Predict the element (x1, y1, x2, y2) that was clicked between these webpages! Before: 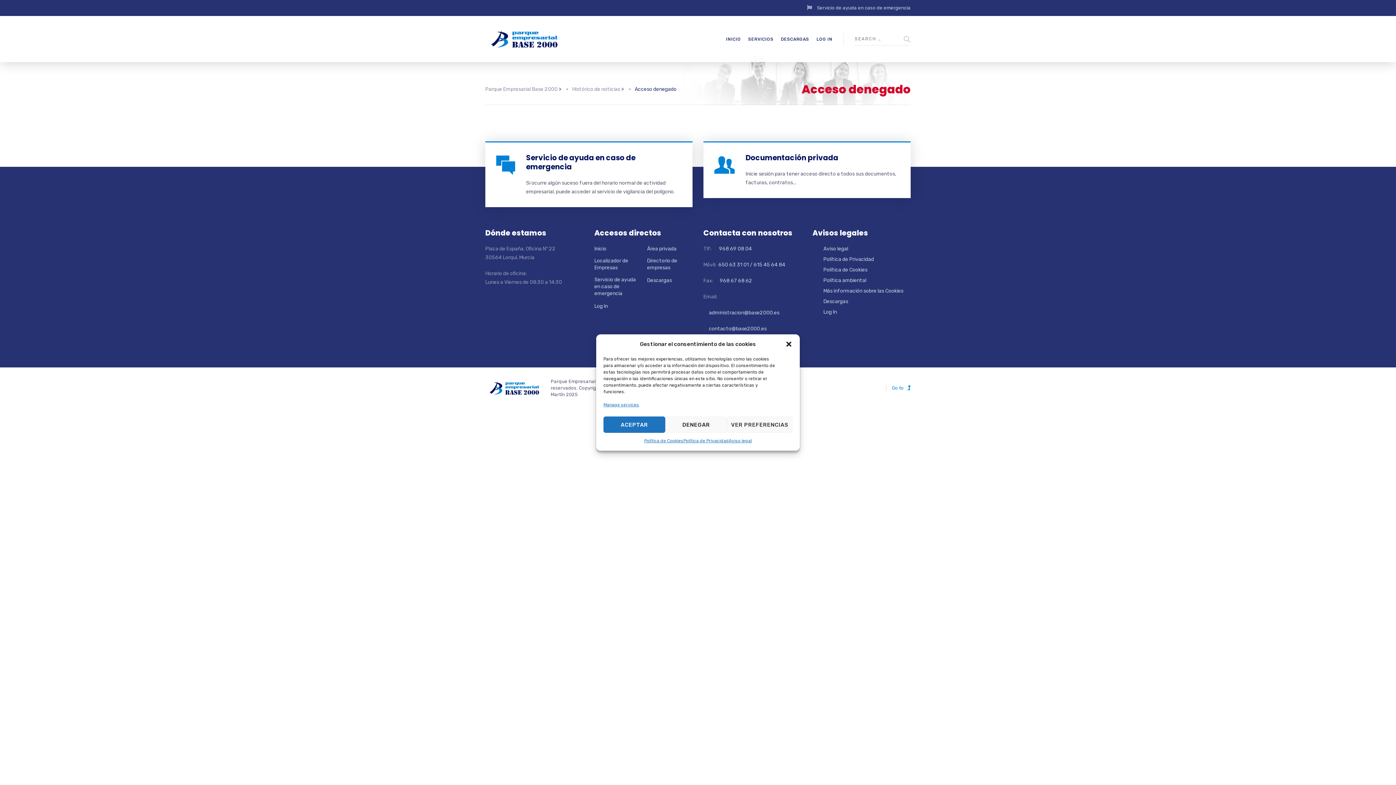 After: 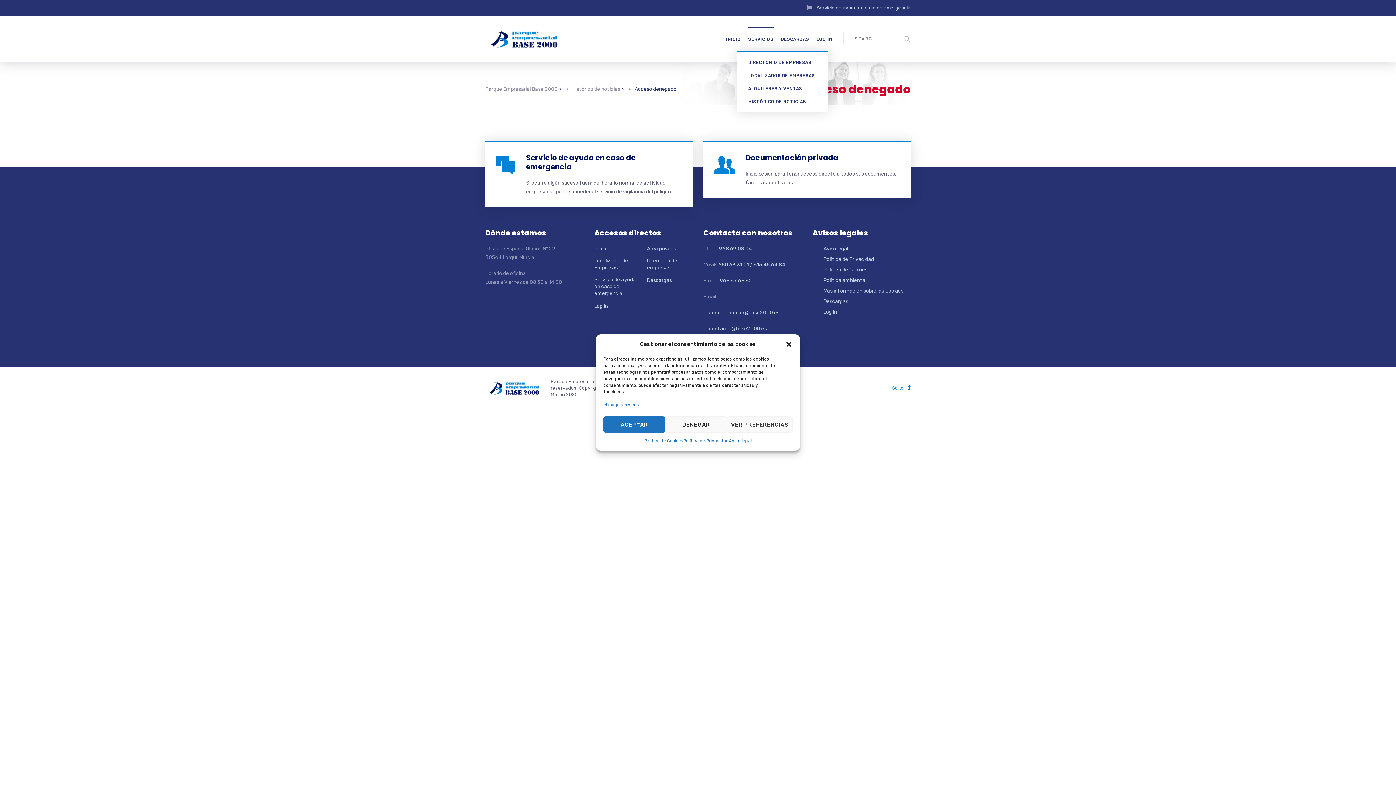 Action: bbox: (748, 27, 773, 51) label: SERVICIOS